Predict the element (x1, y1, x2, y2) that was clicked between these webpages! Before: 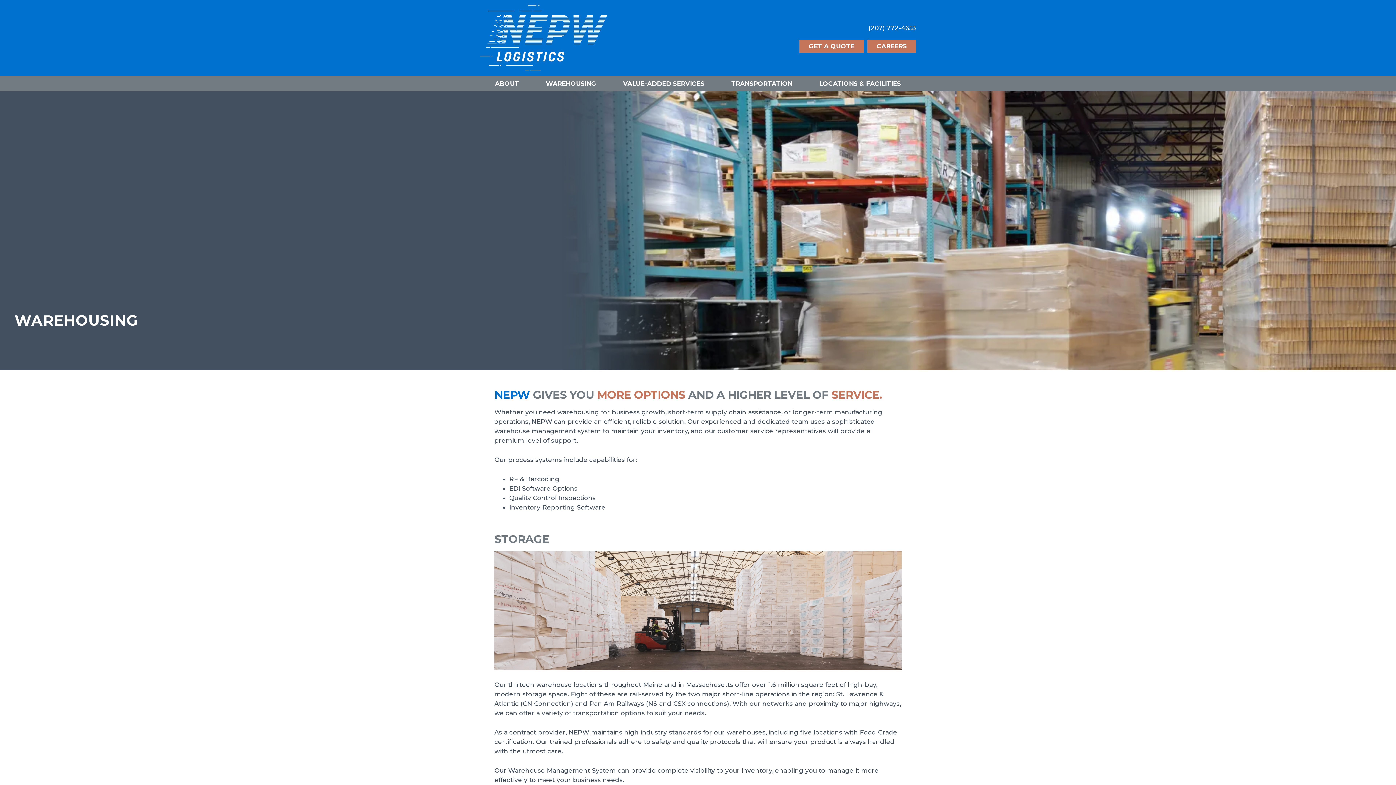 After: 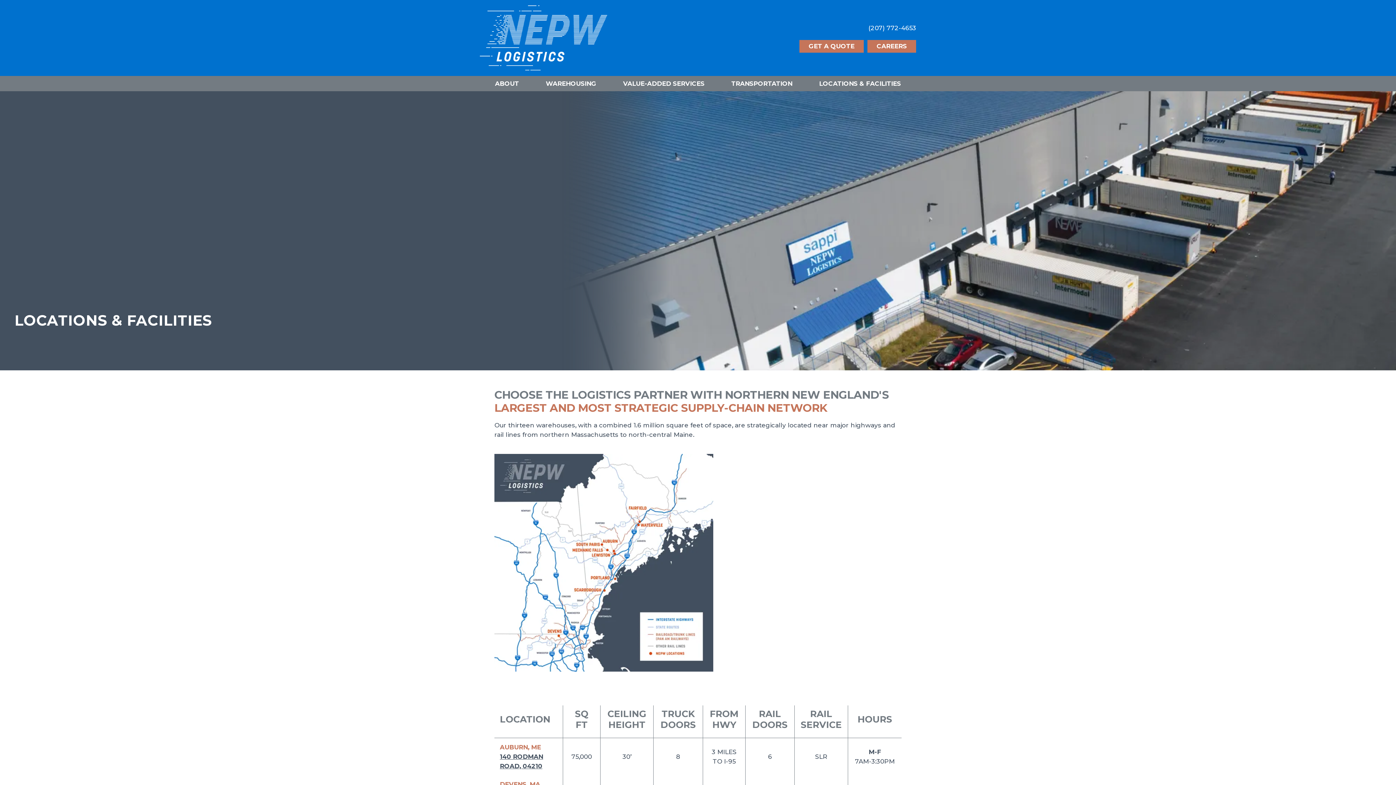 Action: label: LOCATIONS & FACILITIES bbox: (813, 76, 906, 91)